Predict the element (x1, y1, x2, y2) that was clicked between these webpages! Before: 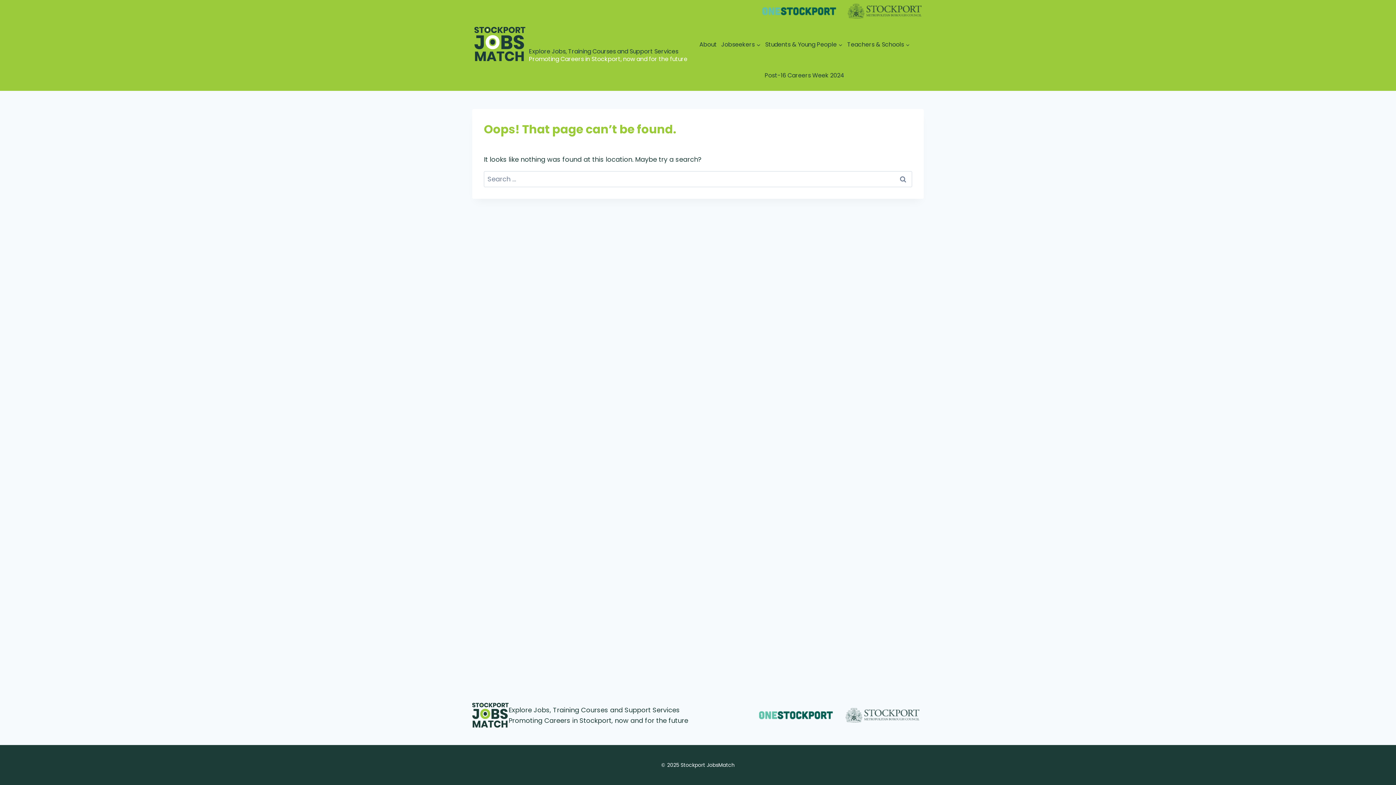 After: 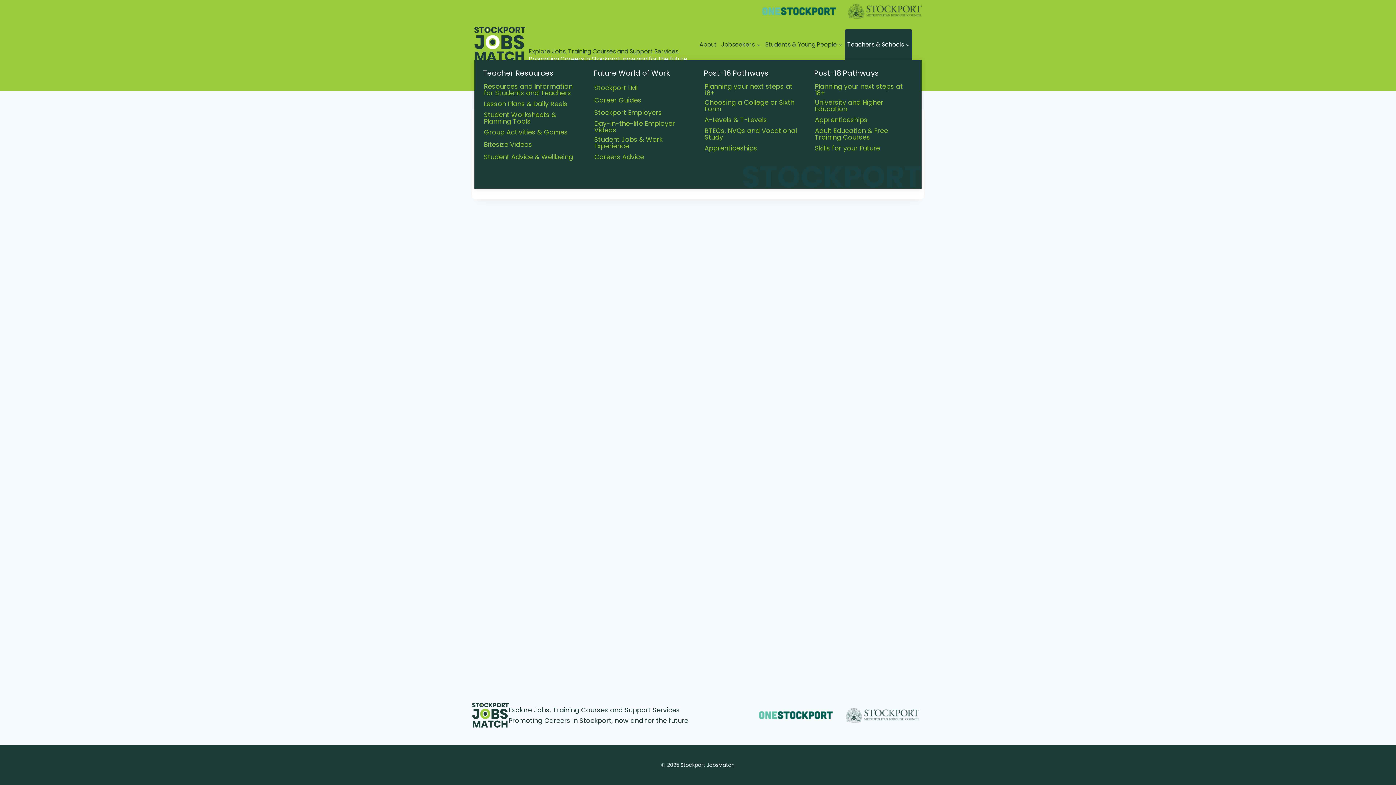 Action: label: Teachers & Schools bbox: (845, 29, 912, 60)